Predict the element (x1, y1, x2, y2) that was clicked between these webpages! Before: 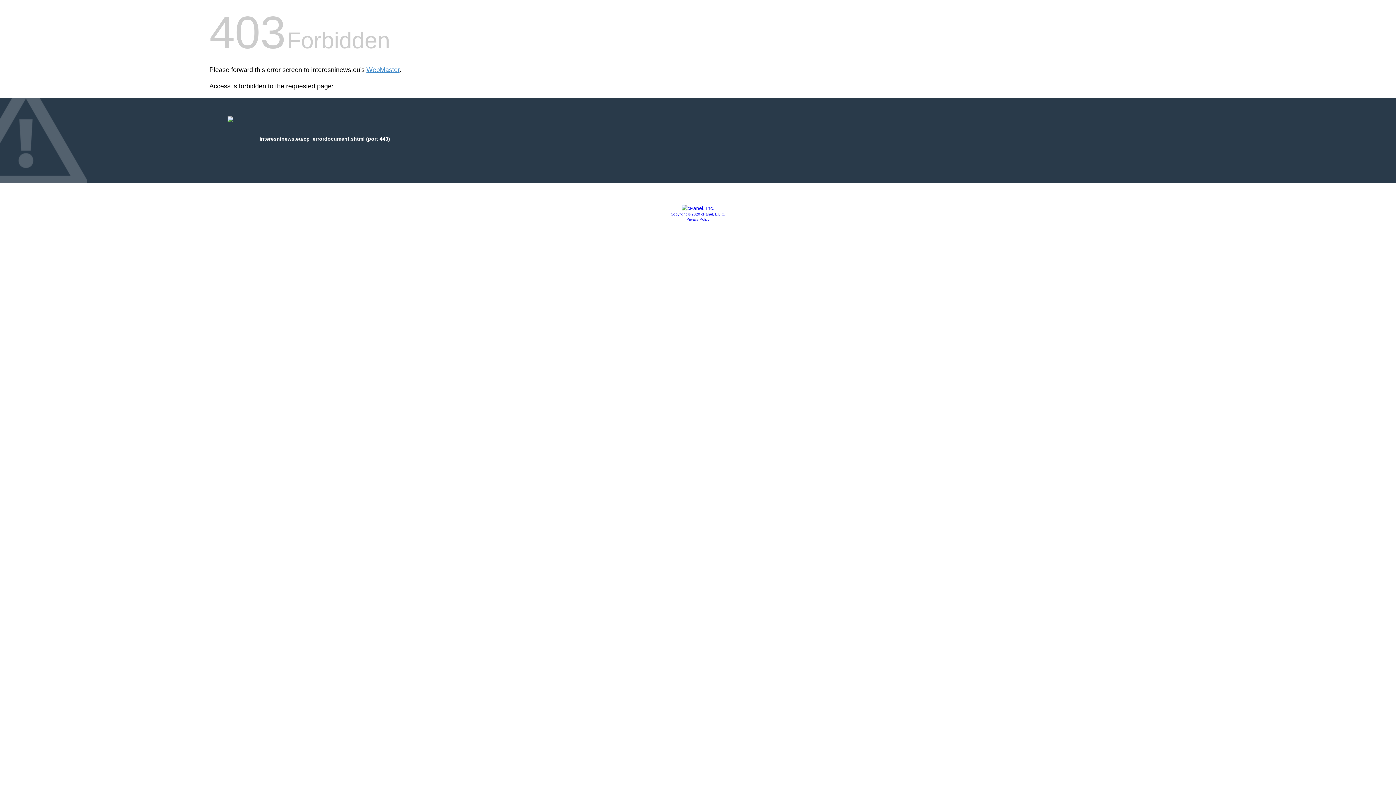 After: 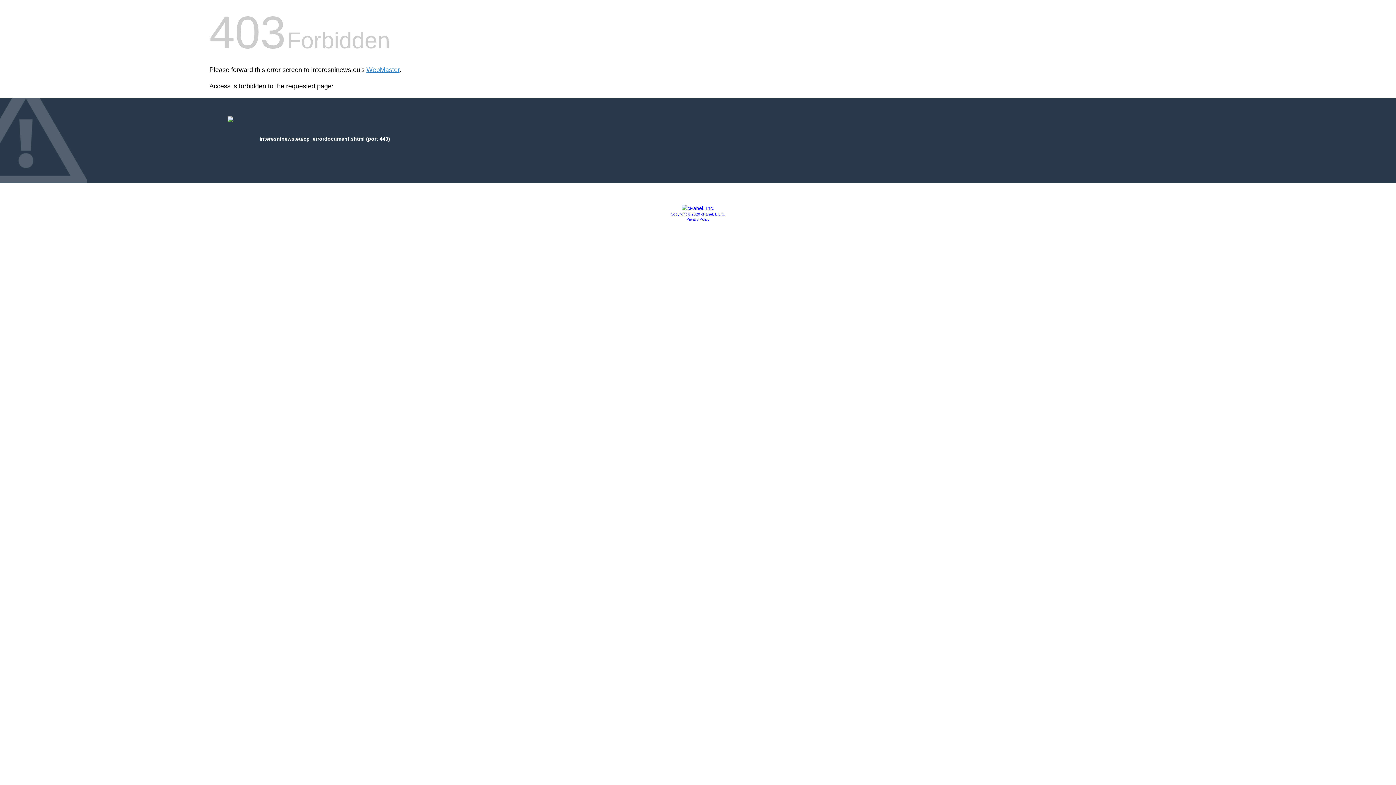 Action: label: Privacy Policy bbox: (686, 217, 709, 221)